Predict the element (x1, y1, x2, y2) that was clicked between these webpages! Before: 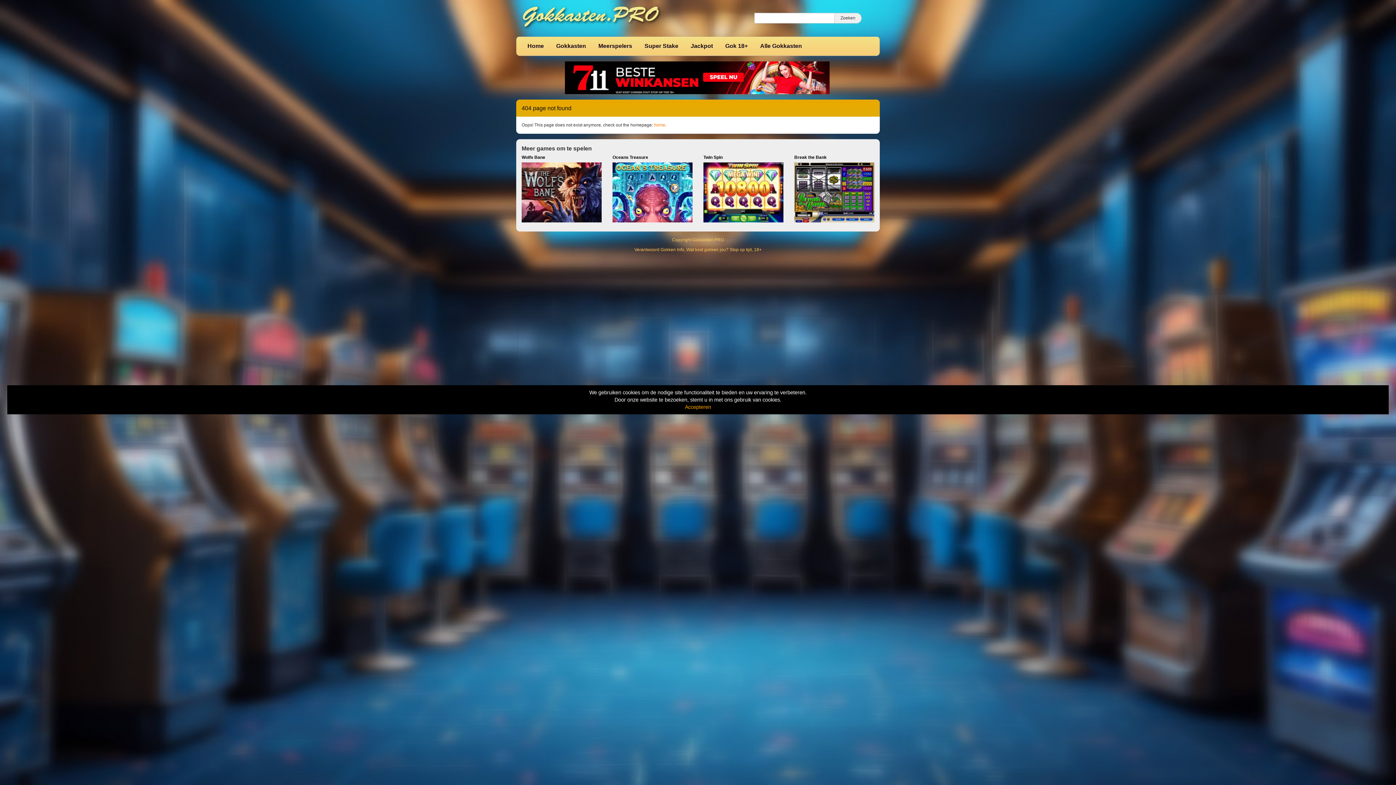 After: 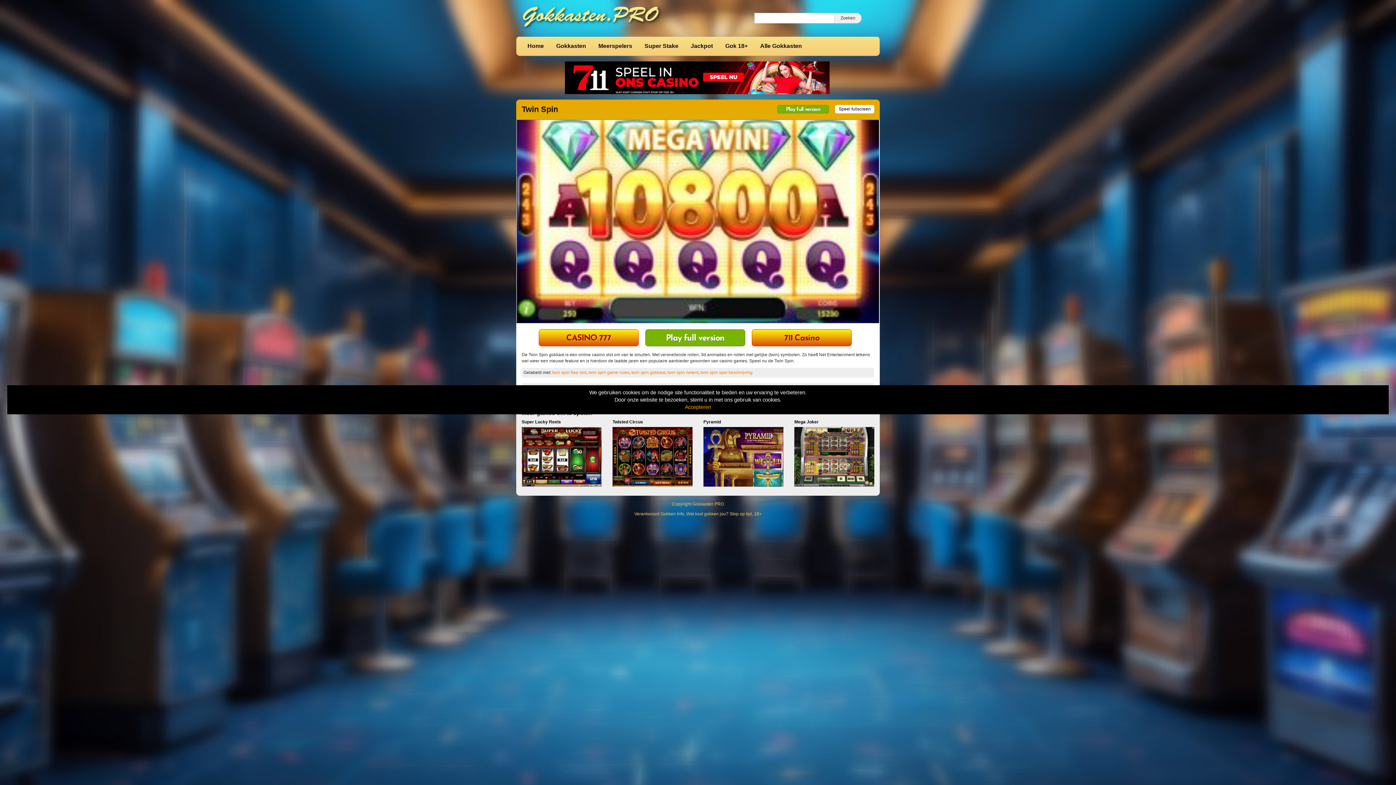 Action: label: Twin Spin bbox: (703, 154, 783, 194)